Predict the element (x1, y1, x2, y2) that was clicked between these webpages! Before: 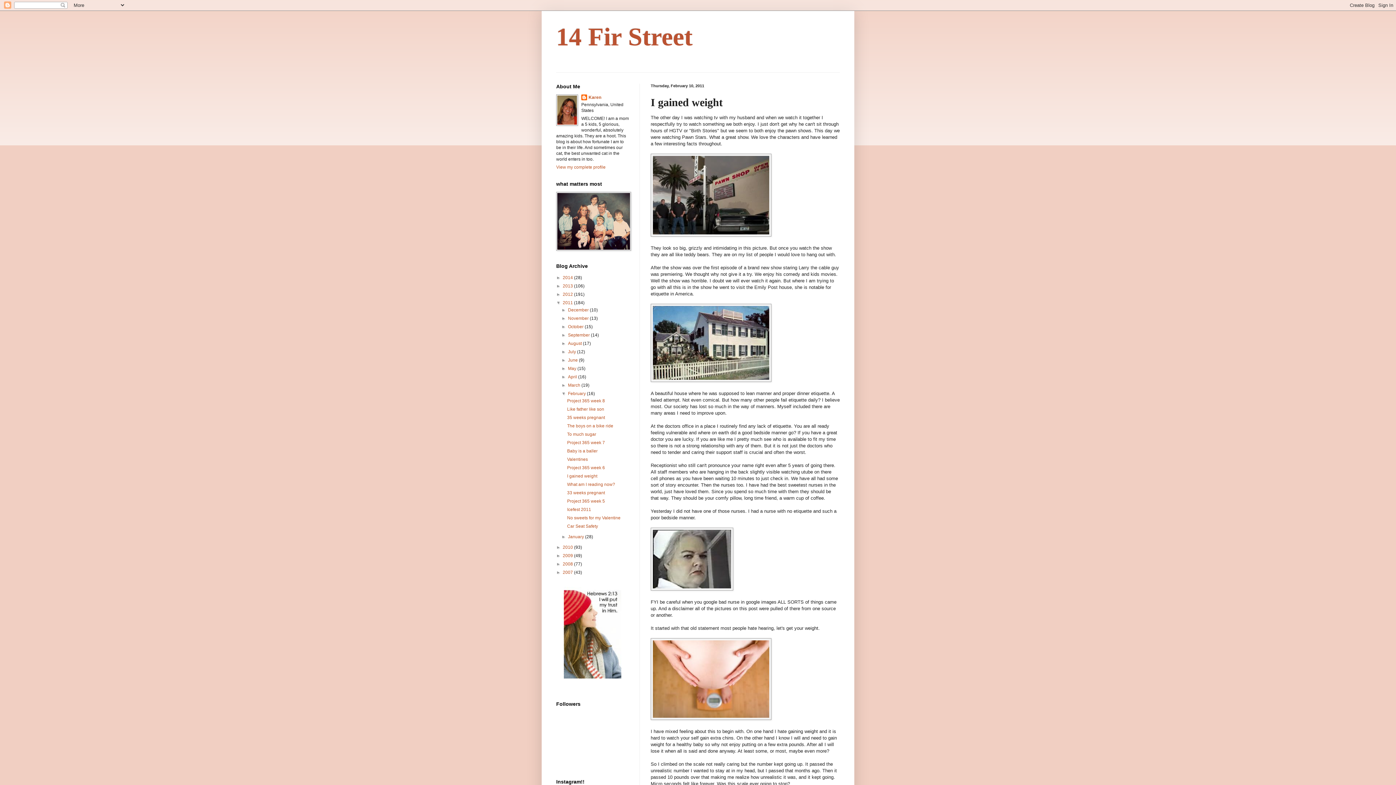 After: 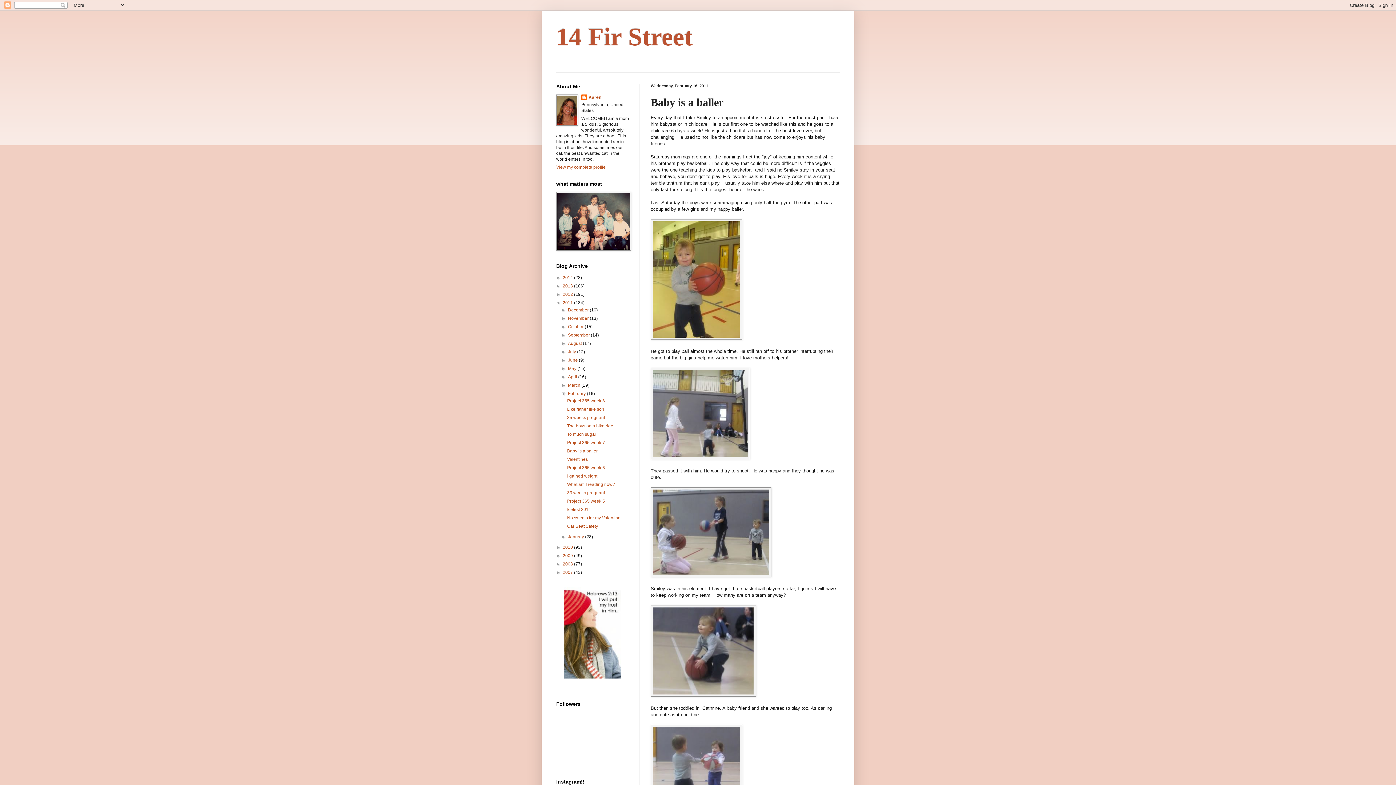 Action: label: Baby is a baller bbox: (567, 448, 597, 453)